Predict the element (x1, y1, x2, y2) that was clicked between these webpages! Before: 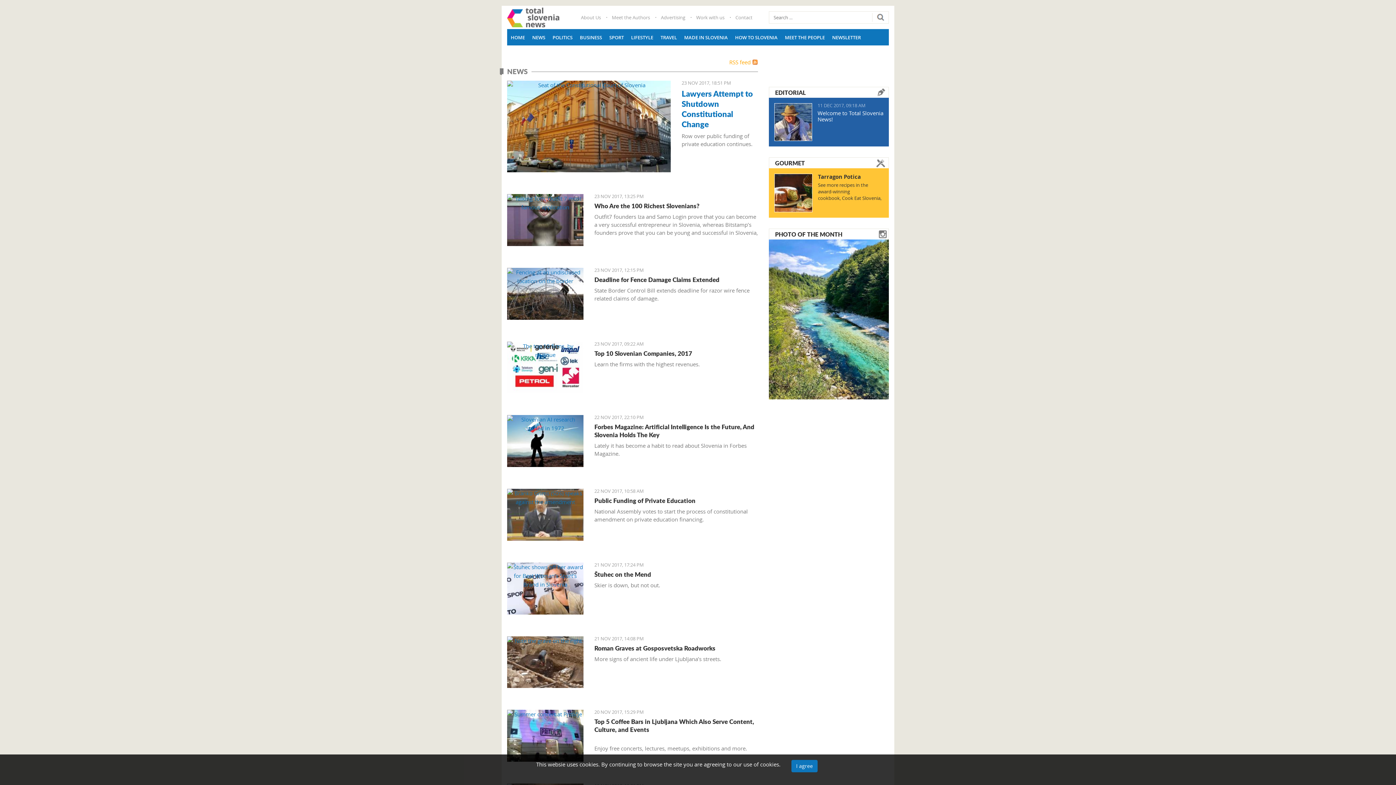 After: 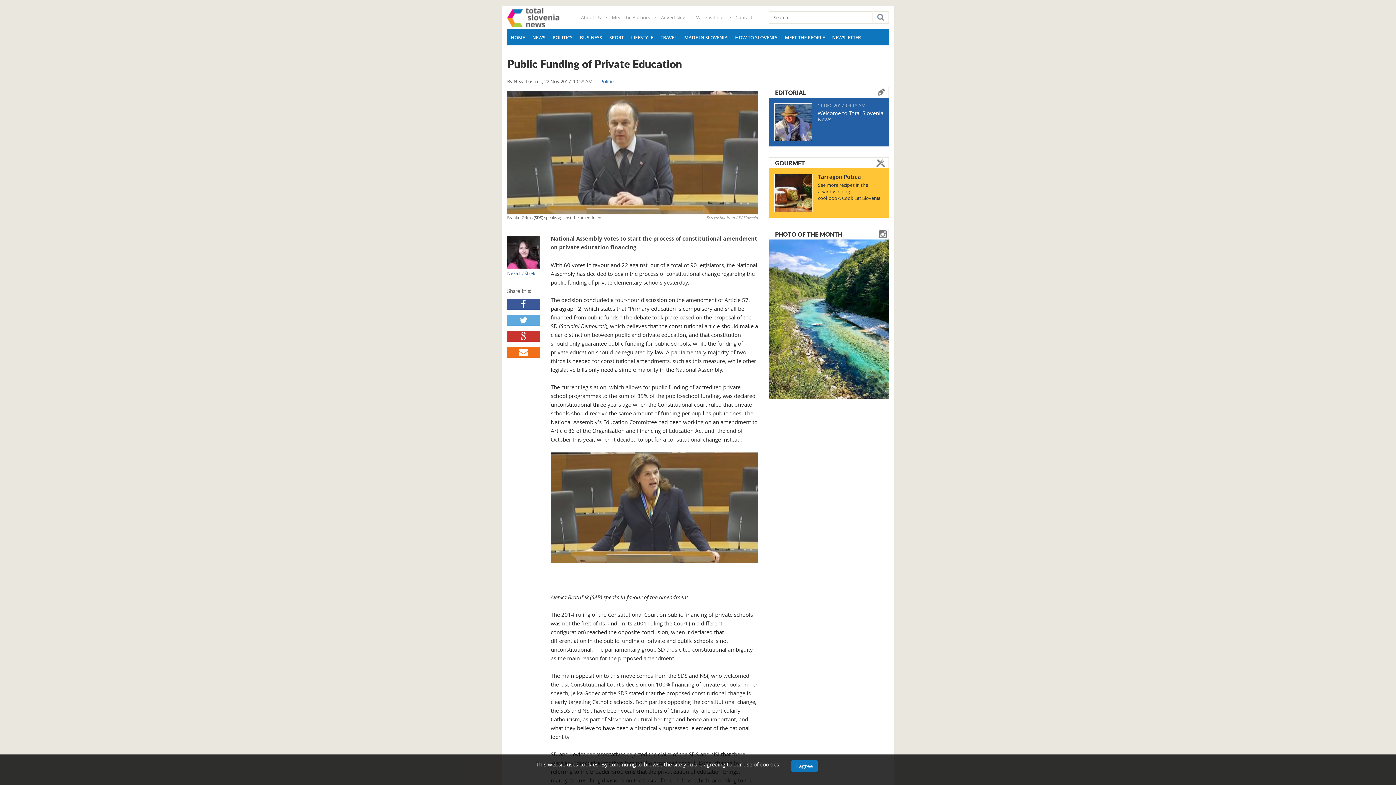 Action: bbox: (594, 496, 695, 505) label: Public Funding of Private Education